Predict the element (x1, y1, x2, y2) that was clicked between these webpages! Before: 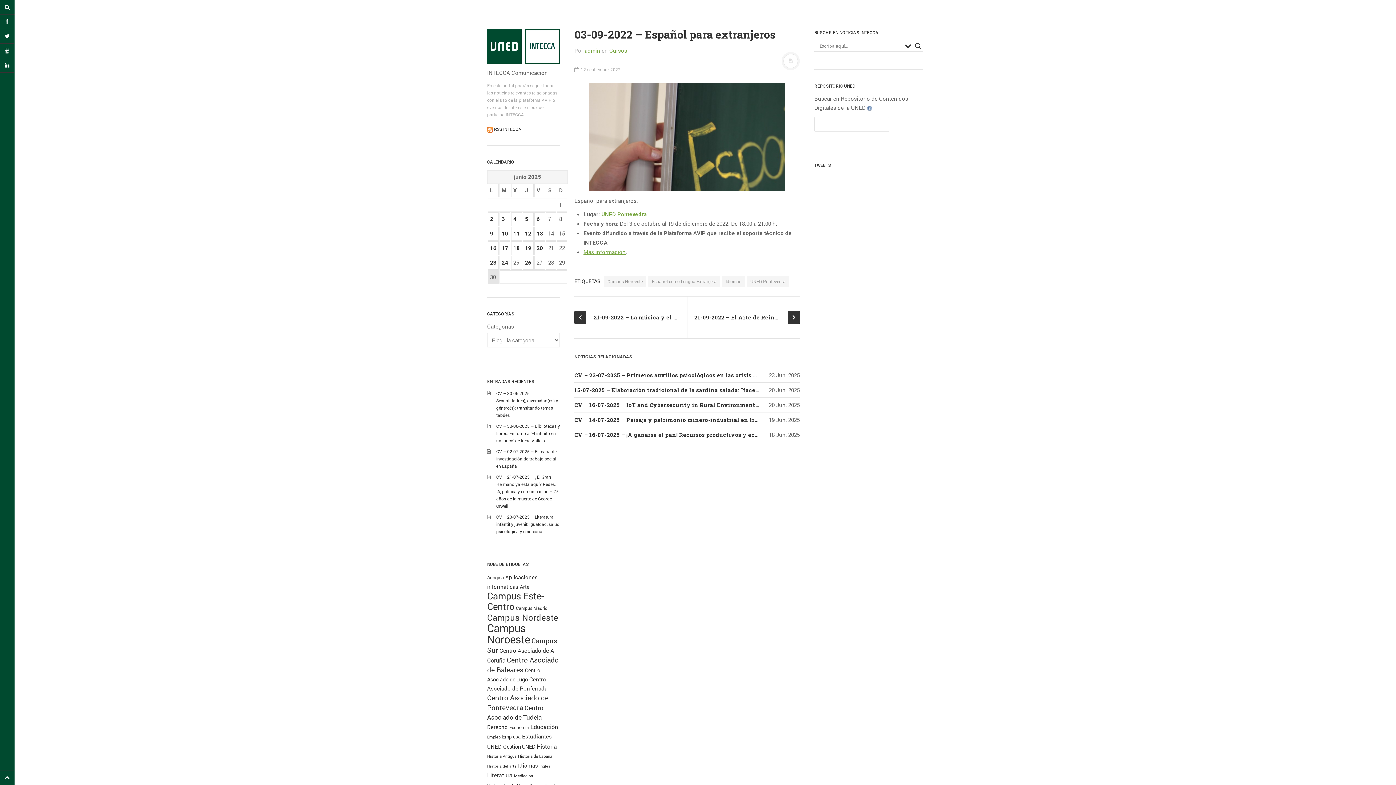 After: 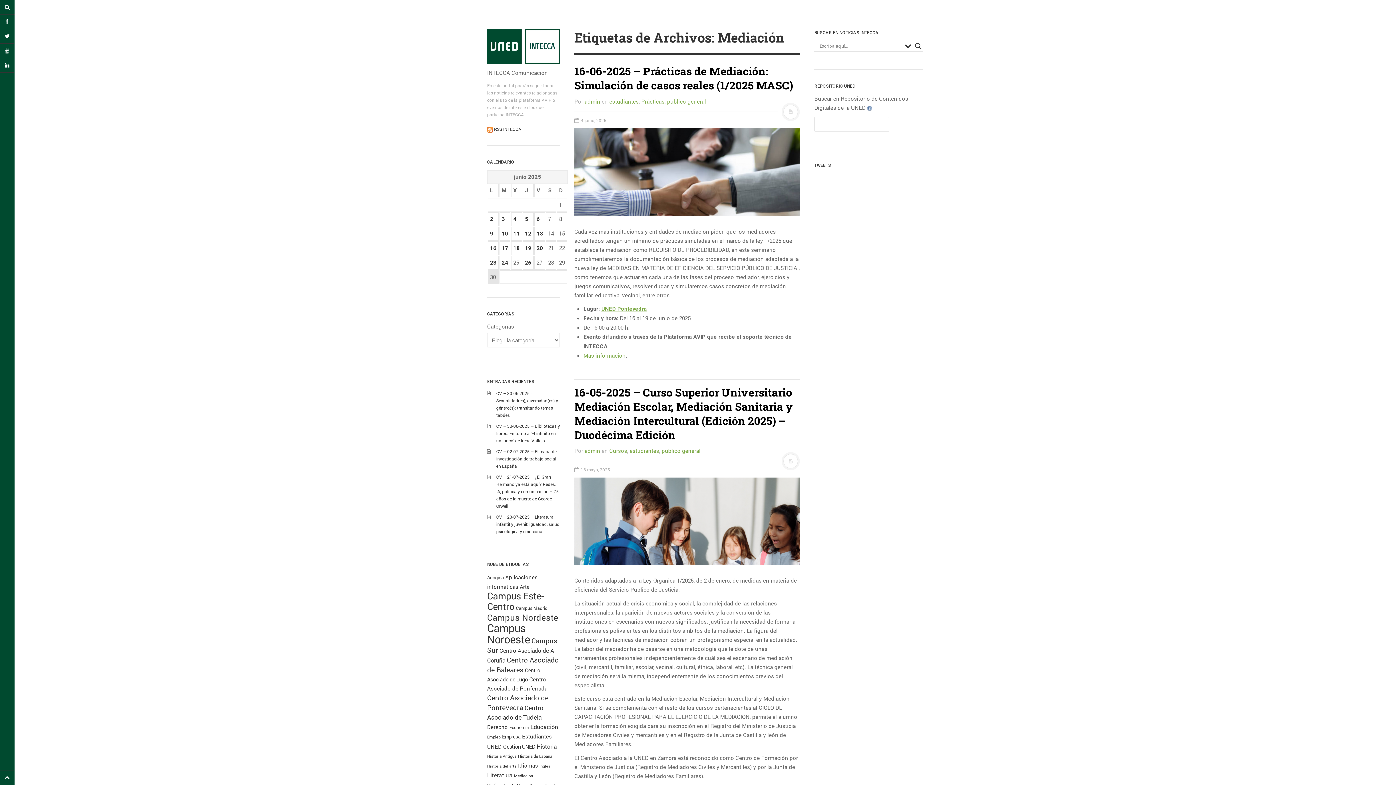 Action: label: Mediación (156 elementos) bbox: (514, 773, 533, 778)